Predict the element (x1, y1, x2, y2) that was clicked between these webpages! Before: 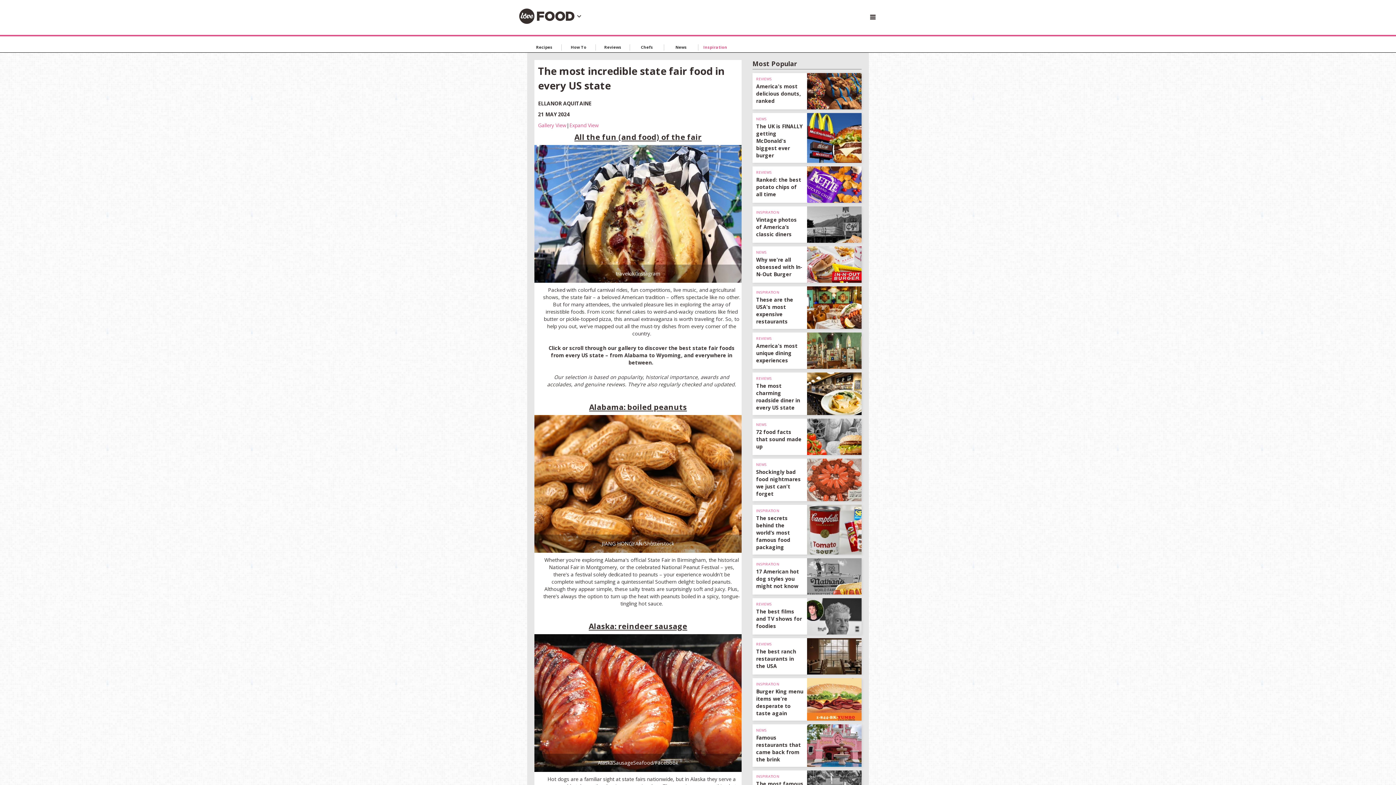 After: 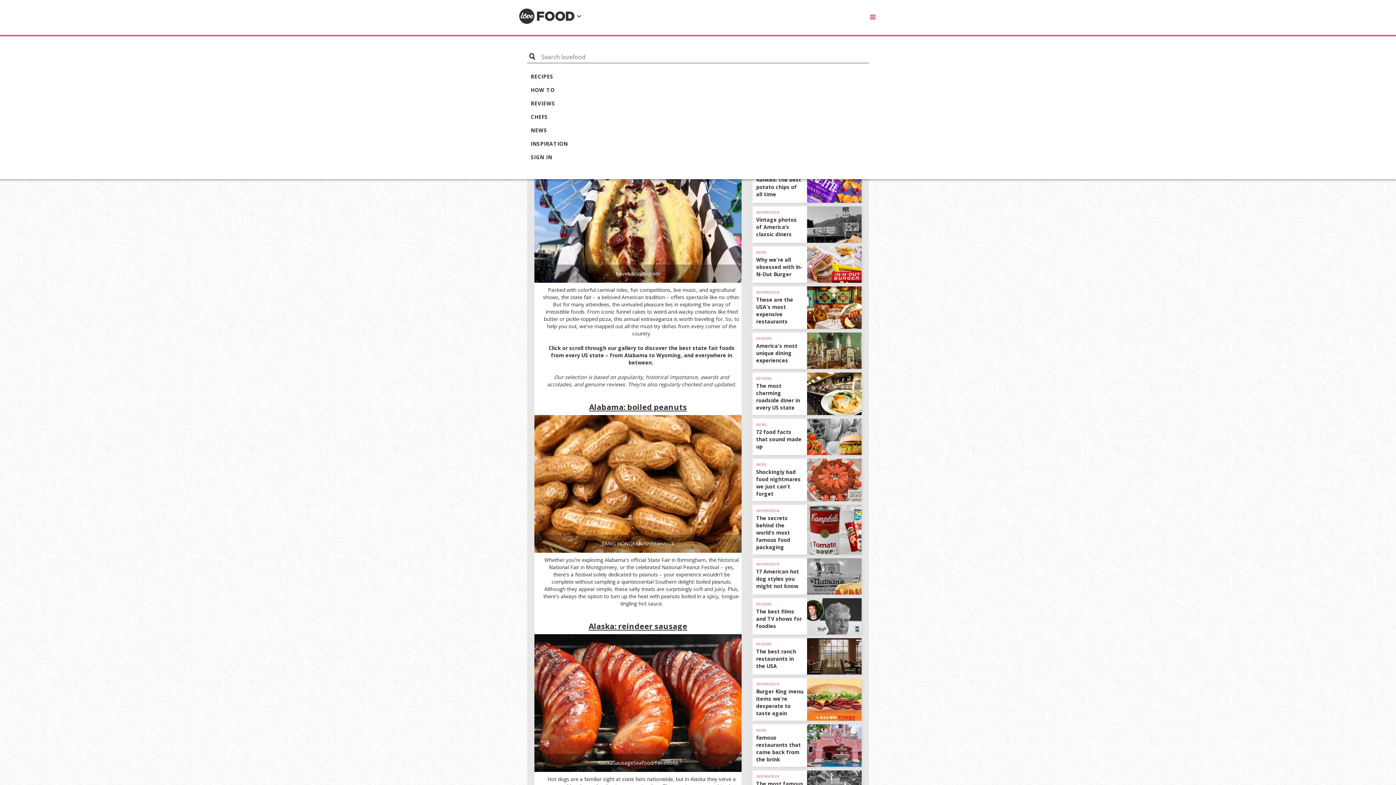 Action: bbox: (862, 0, 884, 22)